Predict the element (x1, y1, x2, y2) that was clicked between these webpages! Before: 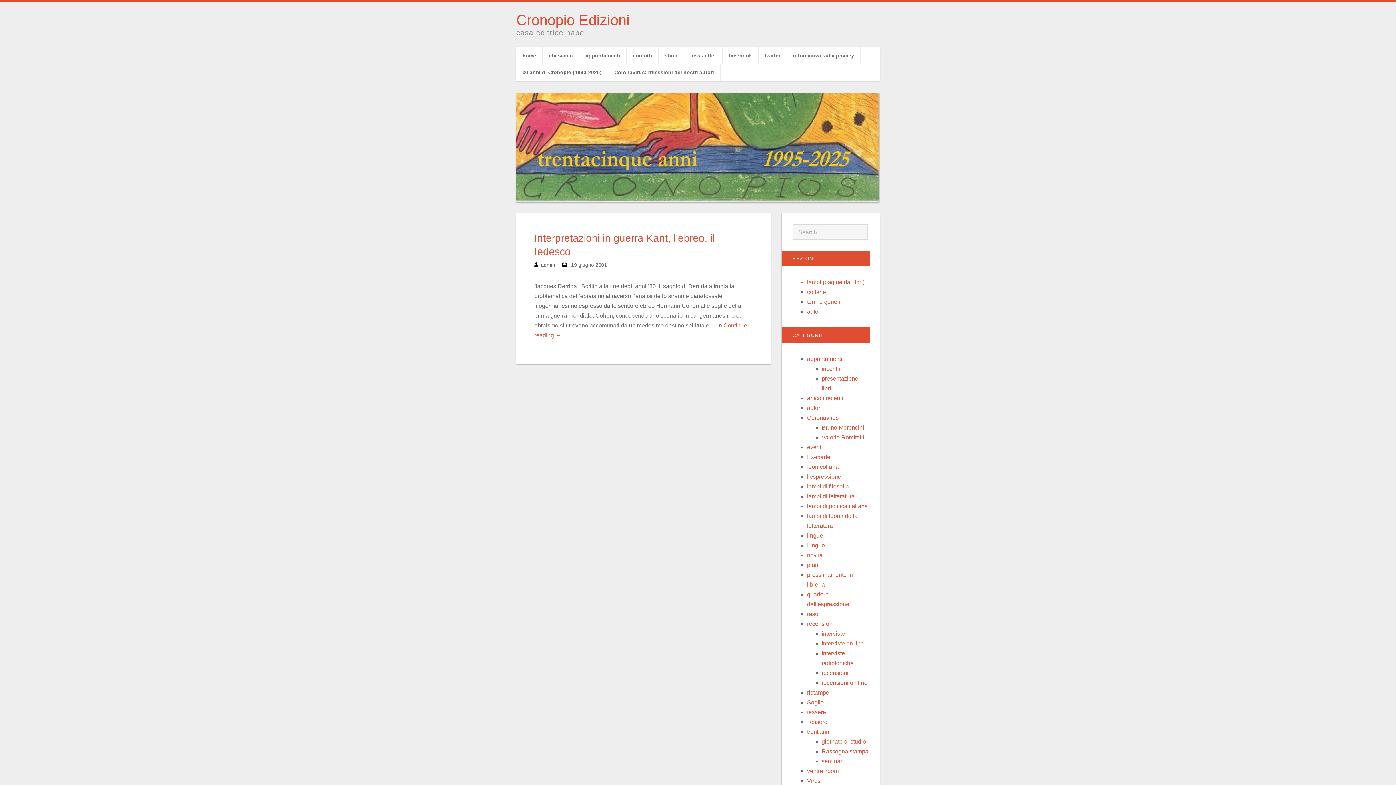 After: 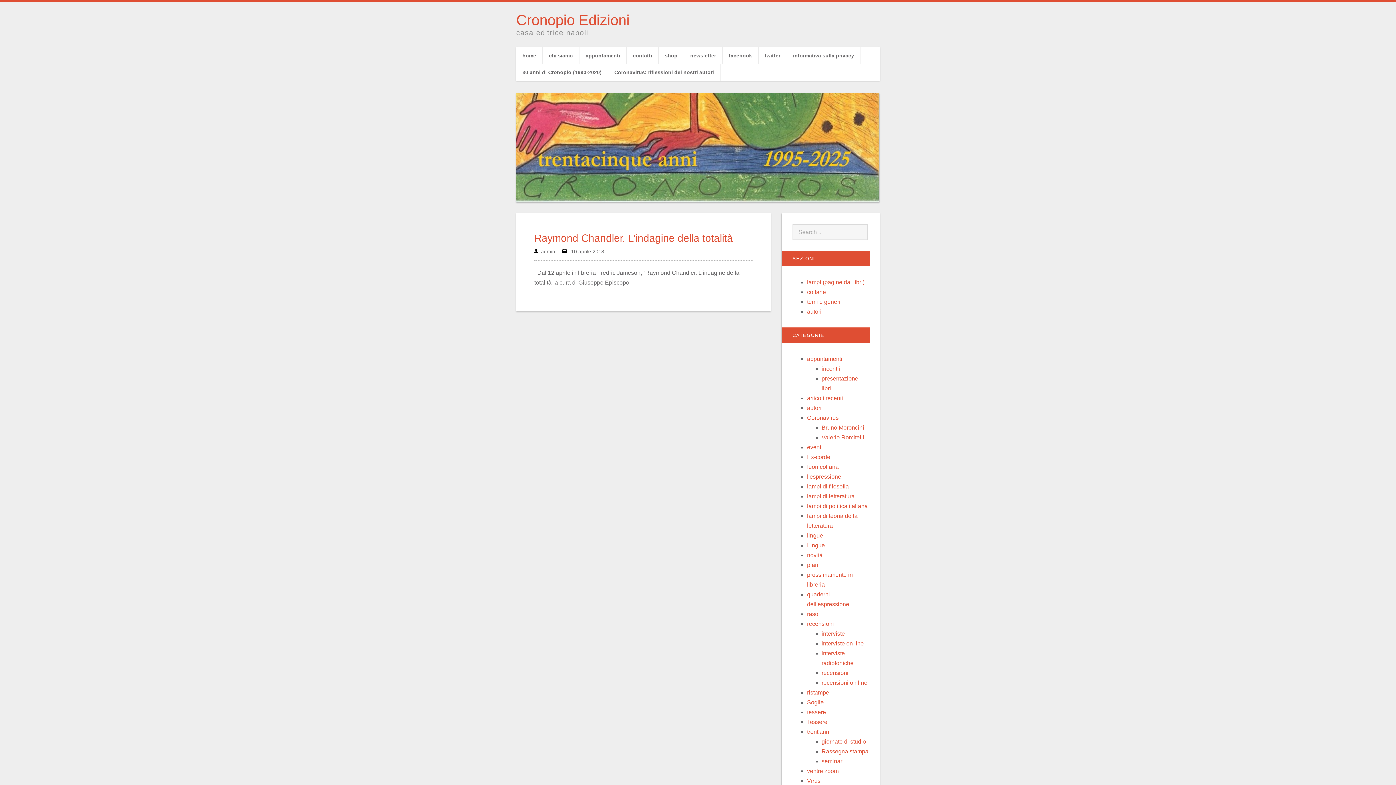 Action: label: articoli recenti bbox: (807, 395, 843, 401)